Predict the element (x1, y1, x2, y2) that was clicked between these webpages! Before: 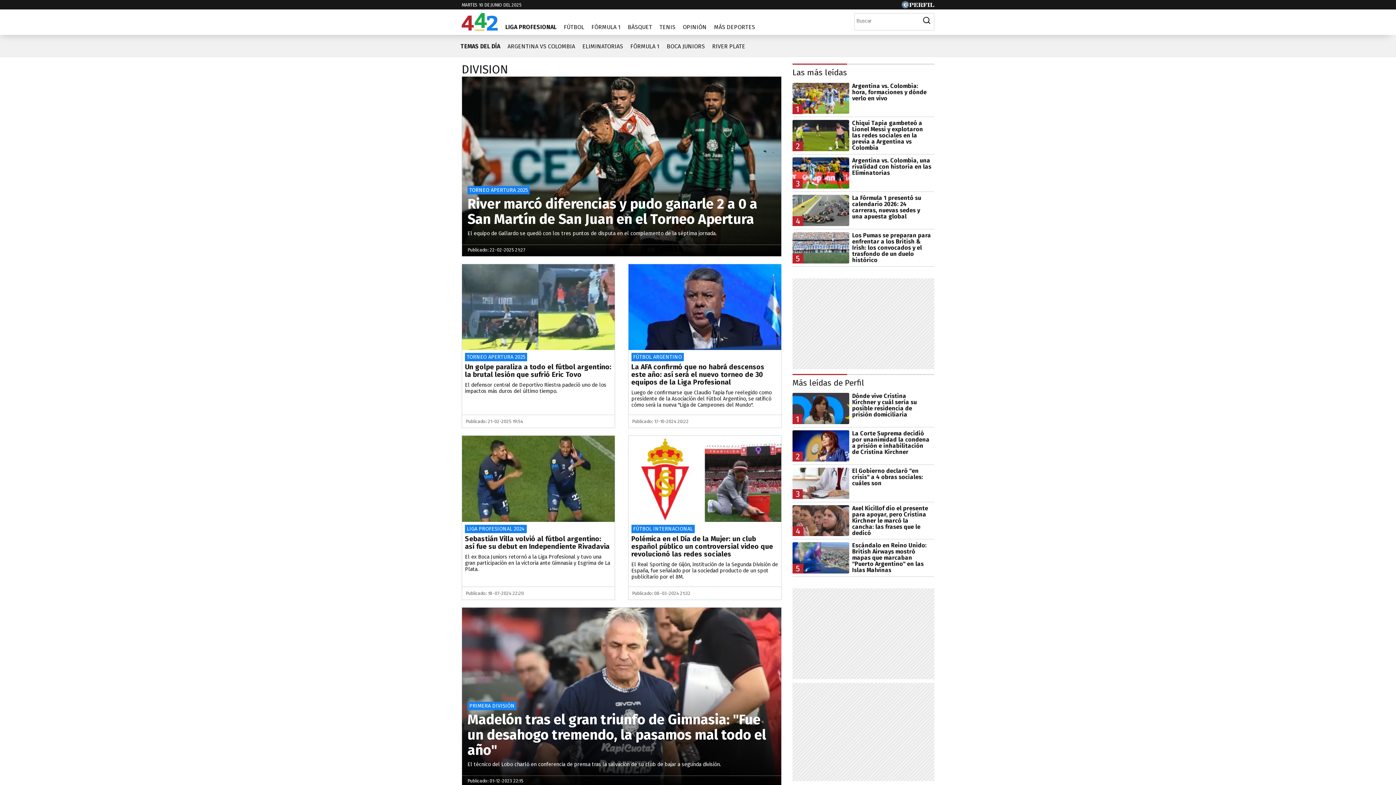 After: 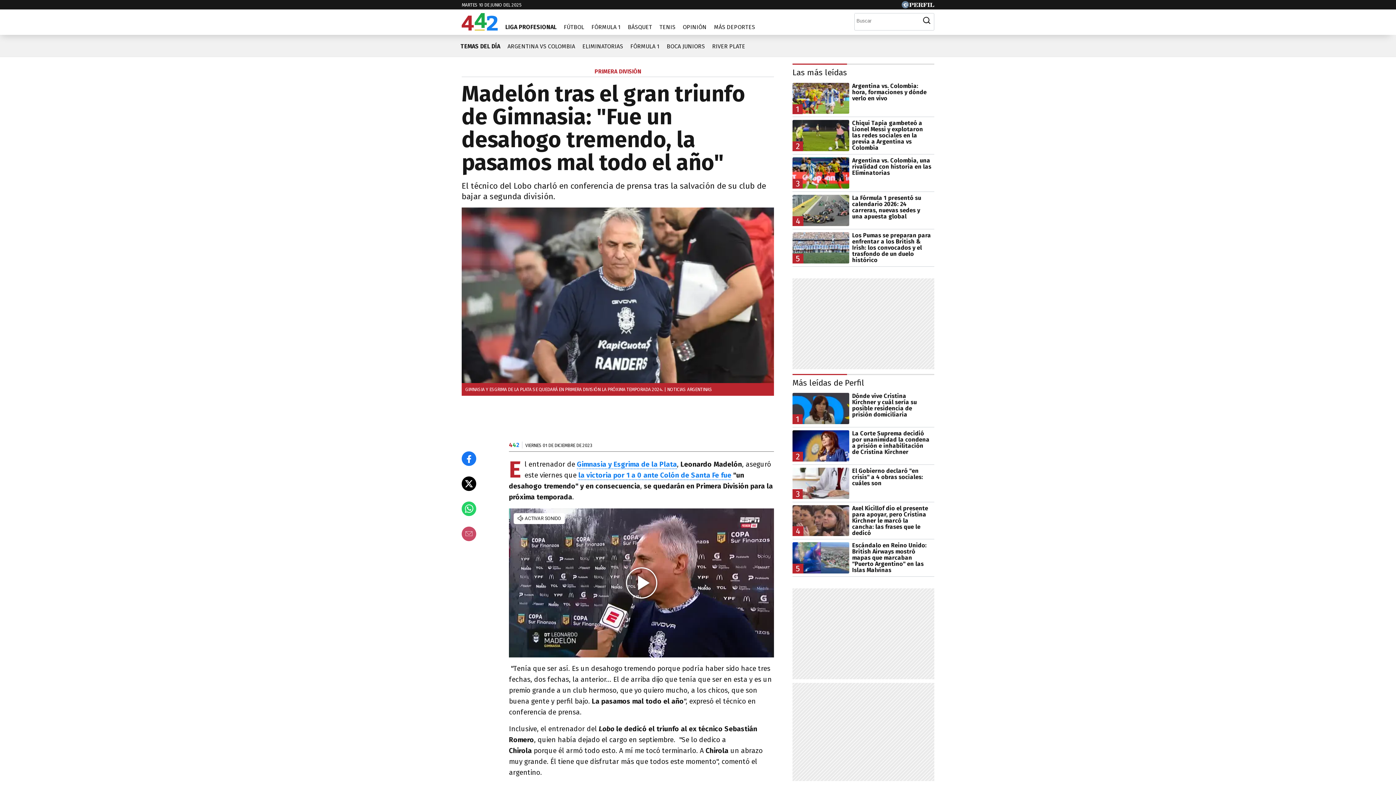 Action: bbox: (462, 607, 781, 787) label: PRIMERA DIVISIÓN
Madelón tras el gran triunfo de Gimnasia: "Fue un desahogo tremendo, la pasamos mal todo el año"

El técnico del Lobo charló en conferencia de prensa tras la salvación de su club de bajar a segunda división.

Publicado: 01-12-2023 22:15